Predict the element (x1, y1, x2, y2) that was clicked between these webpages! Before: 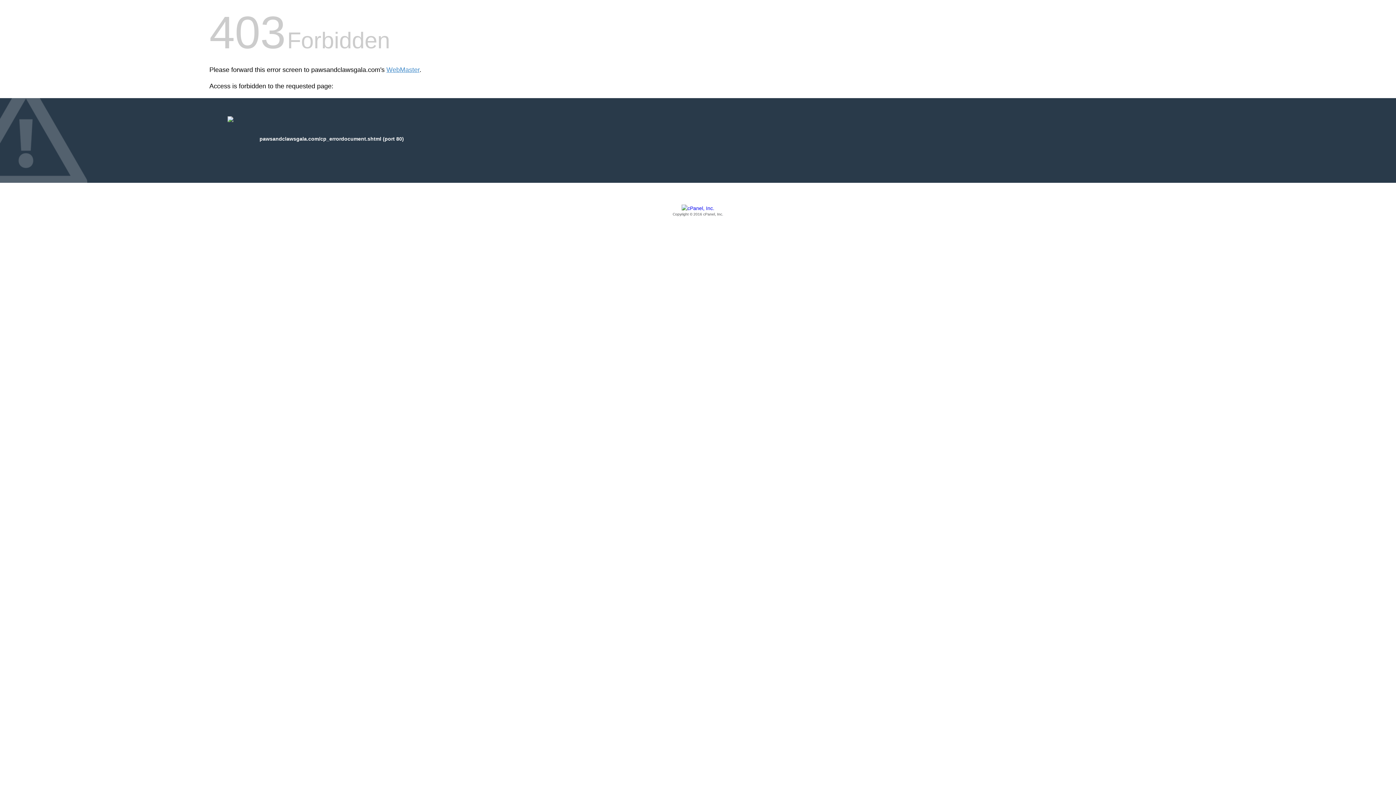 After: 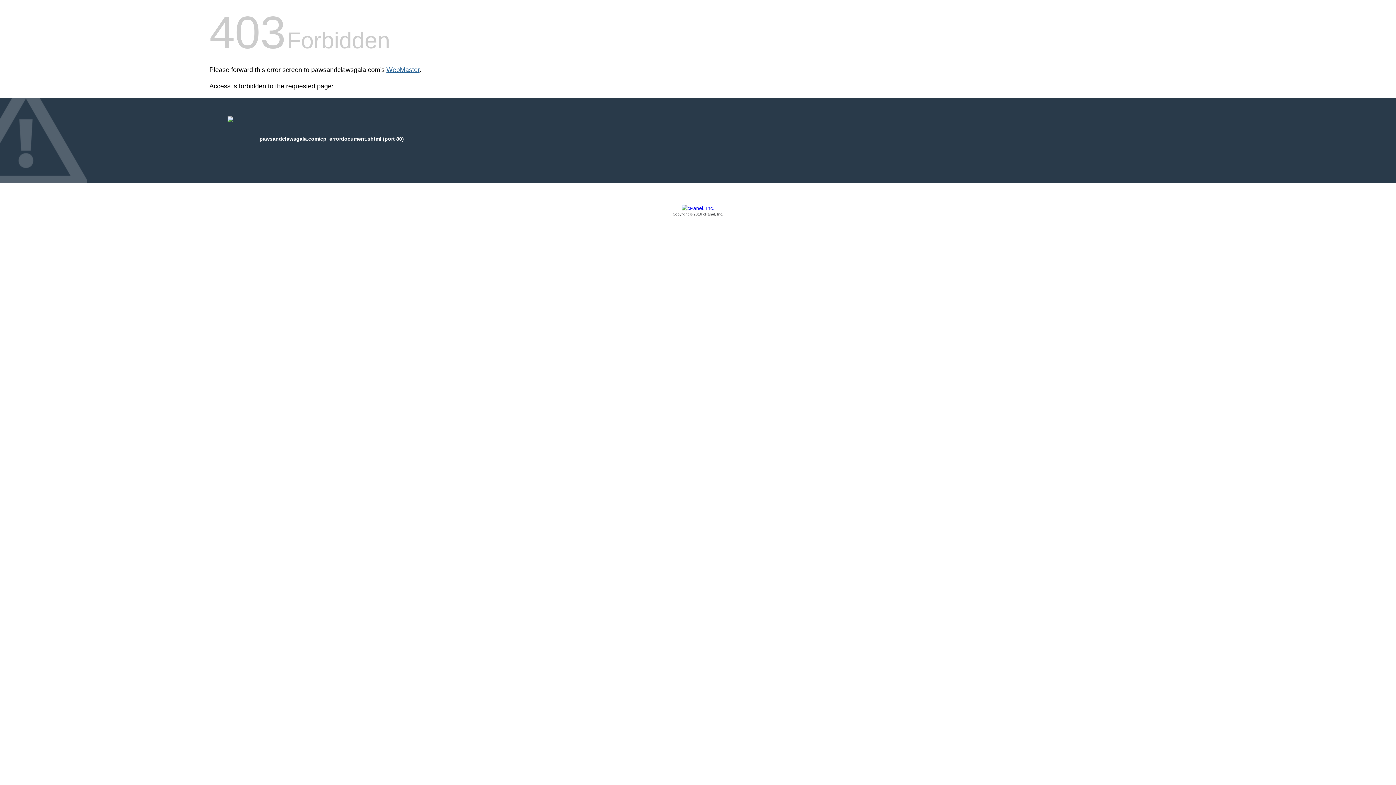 Action: bbox: (386, 66, 419, 73) label: WebMaster